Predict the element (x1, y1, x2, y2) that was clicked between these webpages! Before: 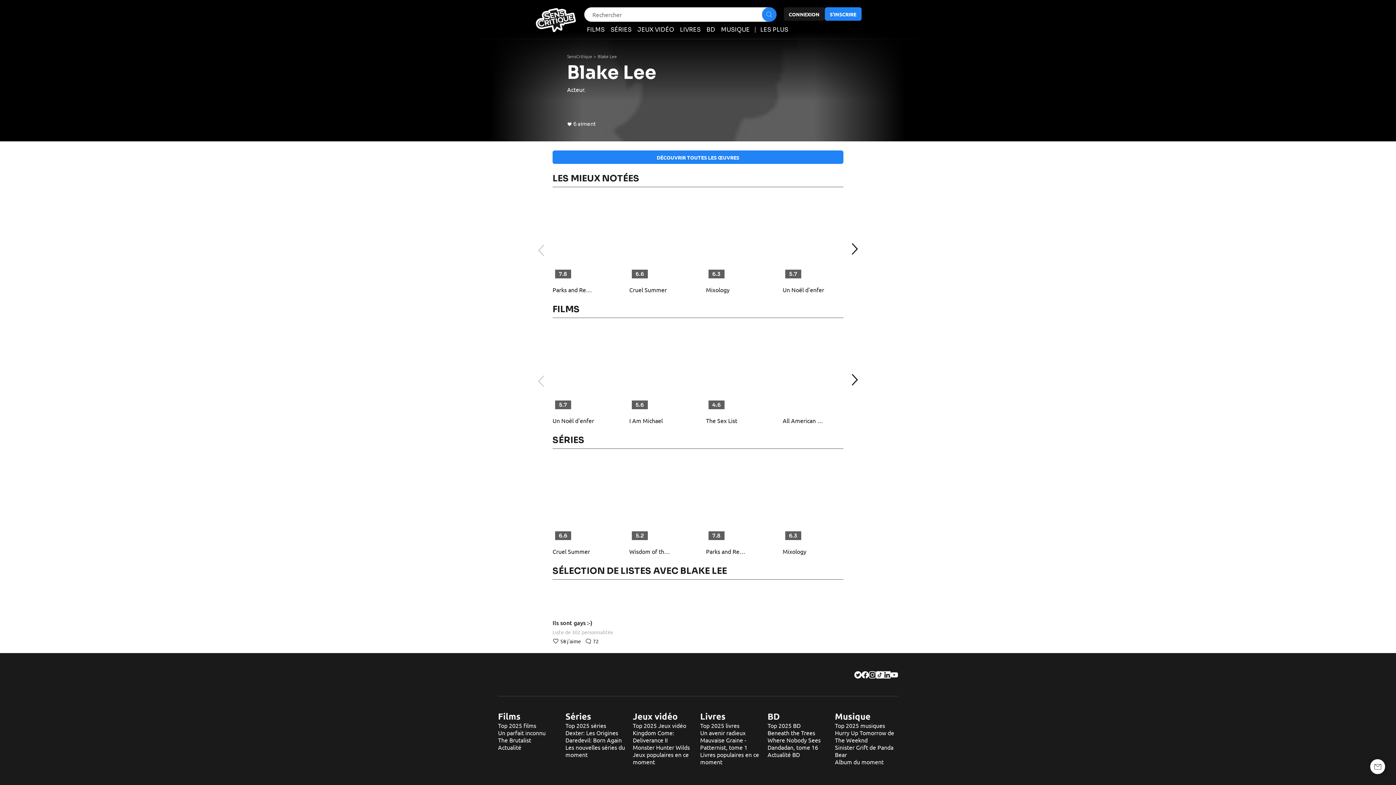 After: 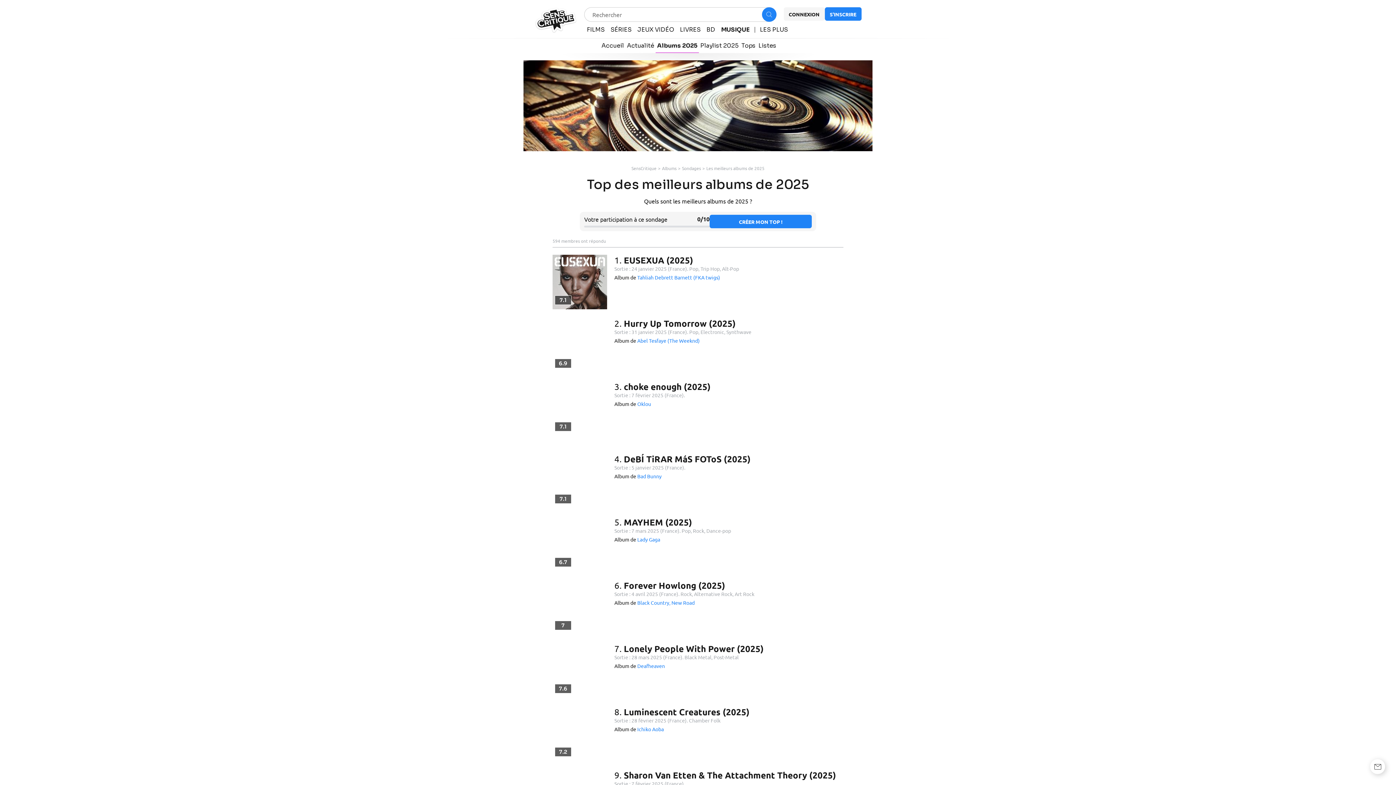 Action: label: Top 2025 musiques bbox: (835, 722, 885, 729)